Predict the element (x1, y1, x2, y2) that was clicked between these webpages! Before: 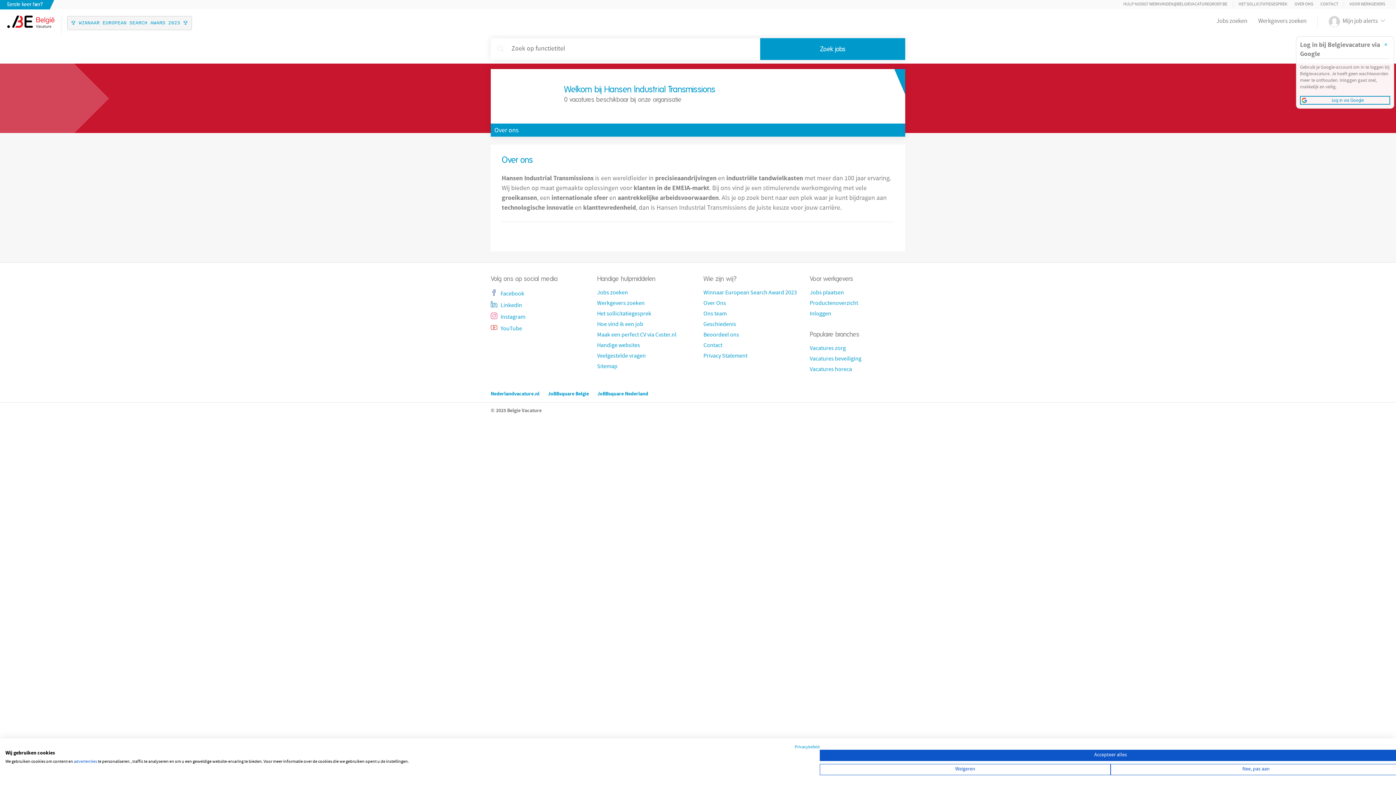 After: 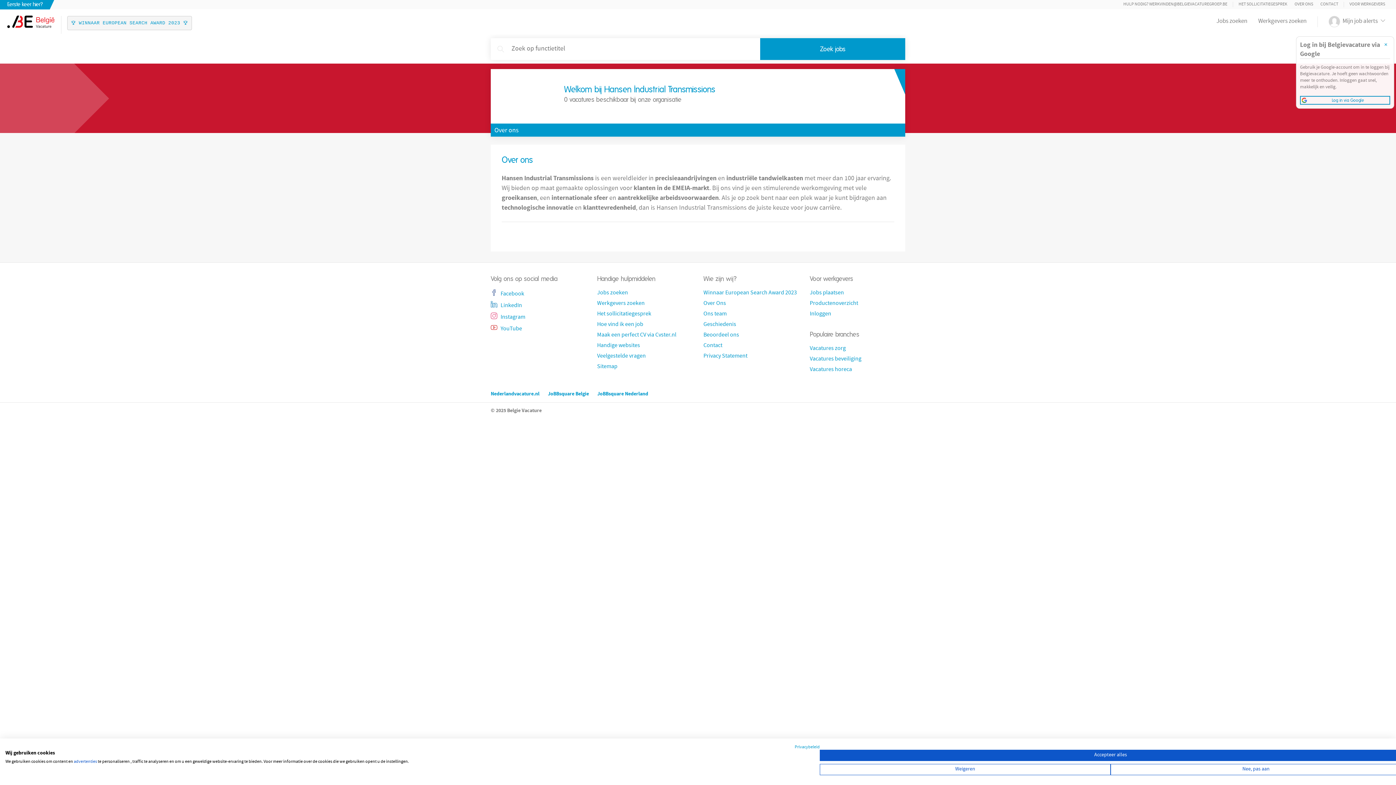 Action: bbox: (490, 301, 522, 310) label:  LinkedIn